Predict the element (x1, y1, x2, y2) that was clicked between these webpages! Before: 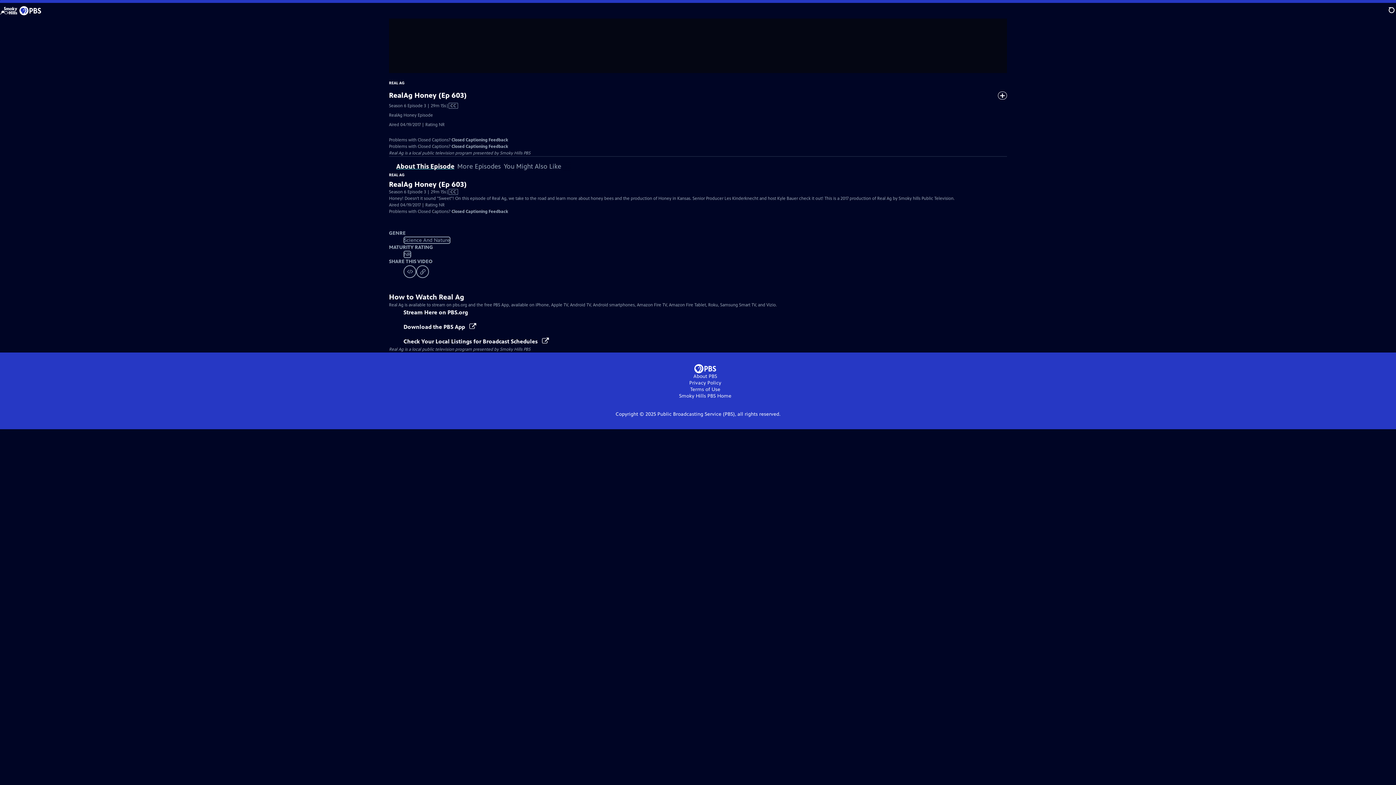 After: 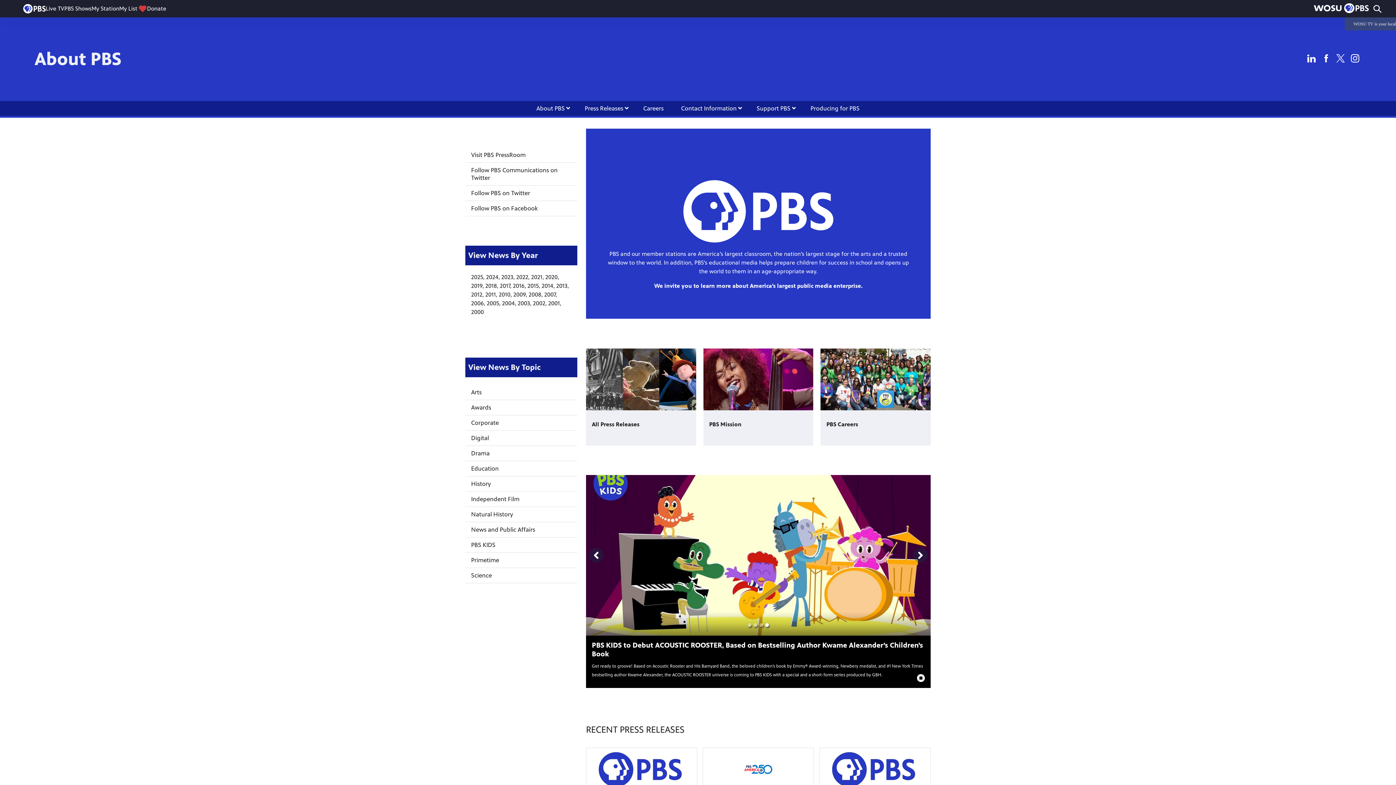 Action: label: About PBS bbox: (693, 373, 717, 379)